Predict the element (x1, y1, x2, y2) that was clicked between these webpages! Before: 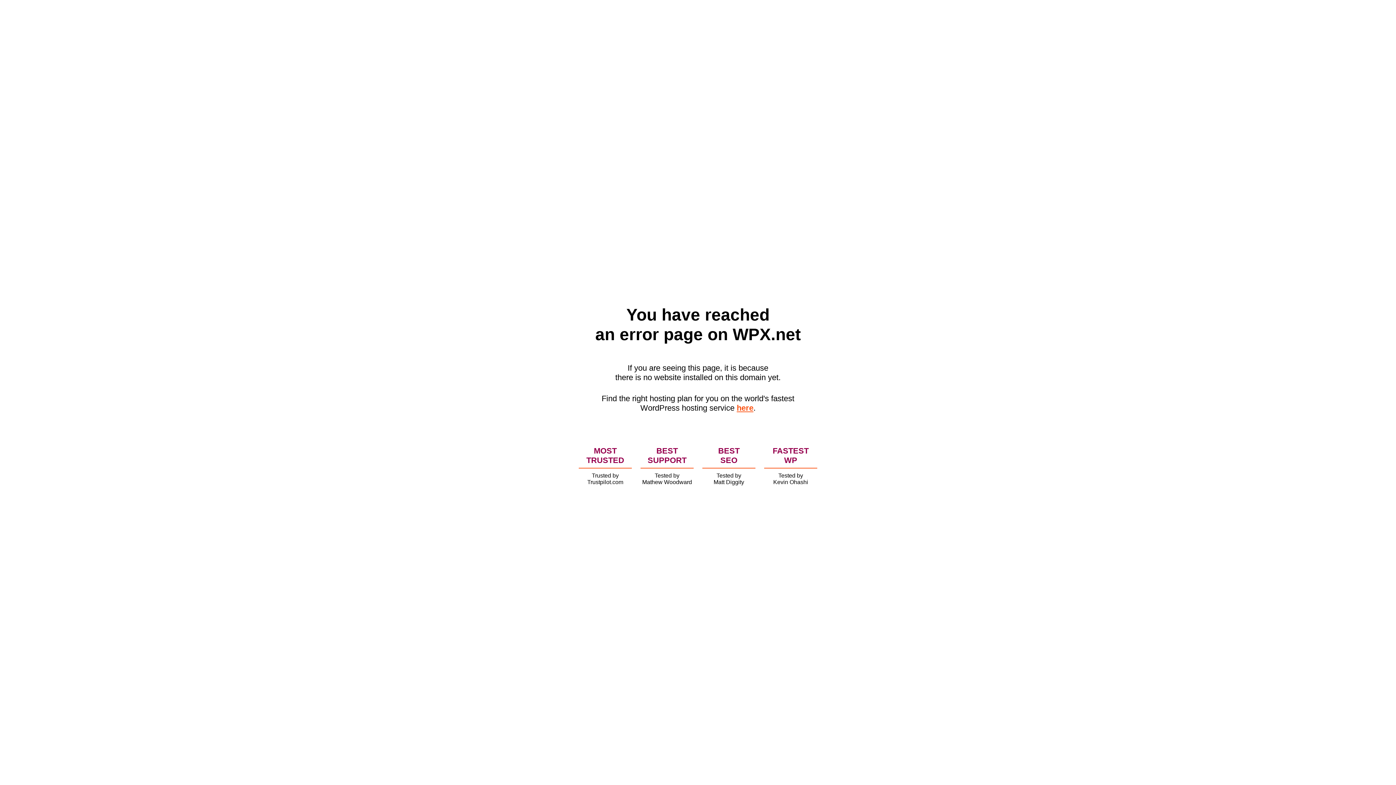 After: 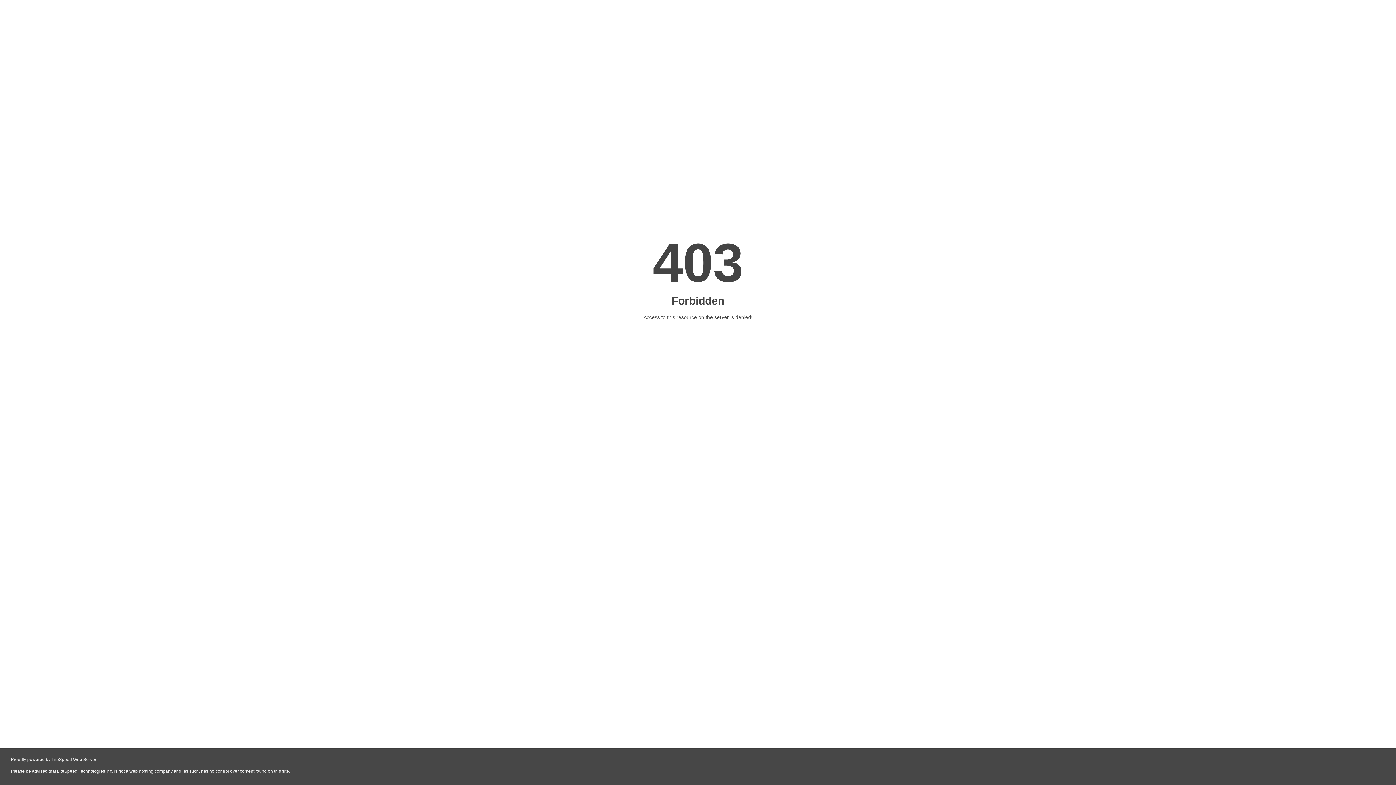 Action: label: here bbox: (736, 403, 753, 412)